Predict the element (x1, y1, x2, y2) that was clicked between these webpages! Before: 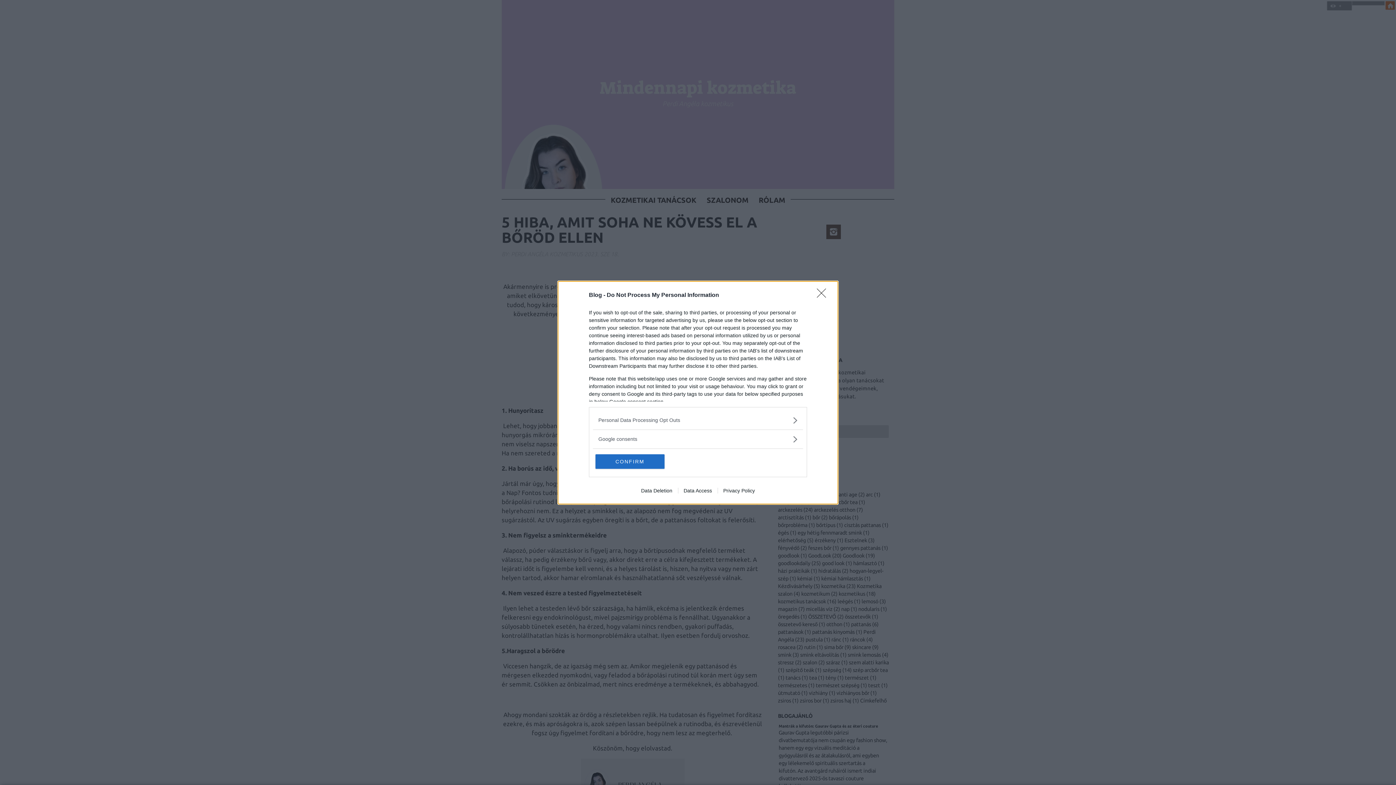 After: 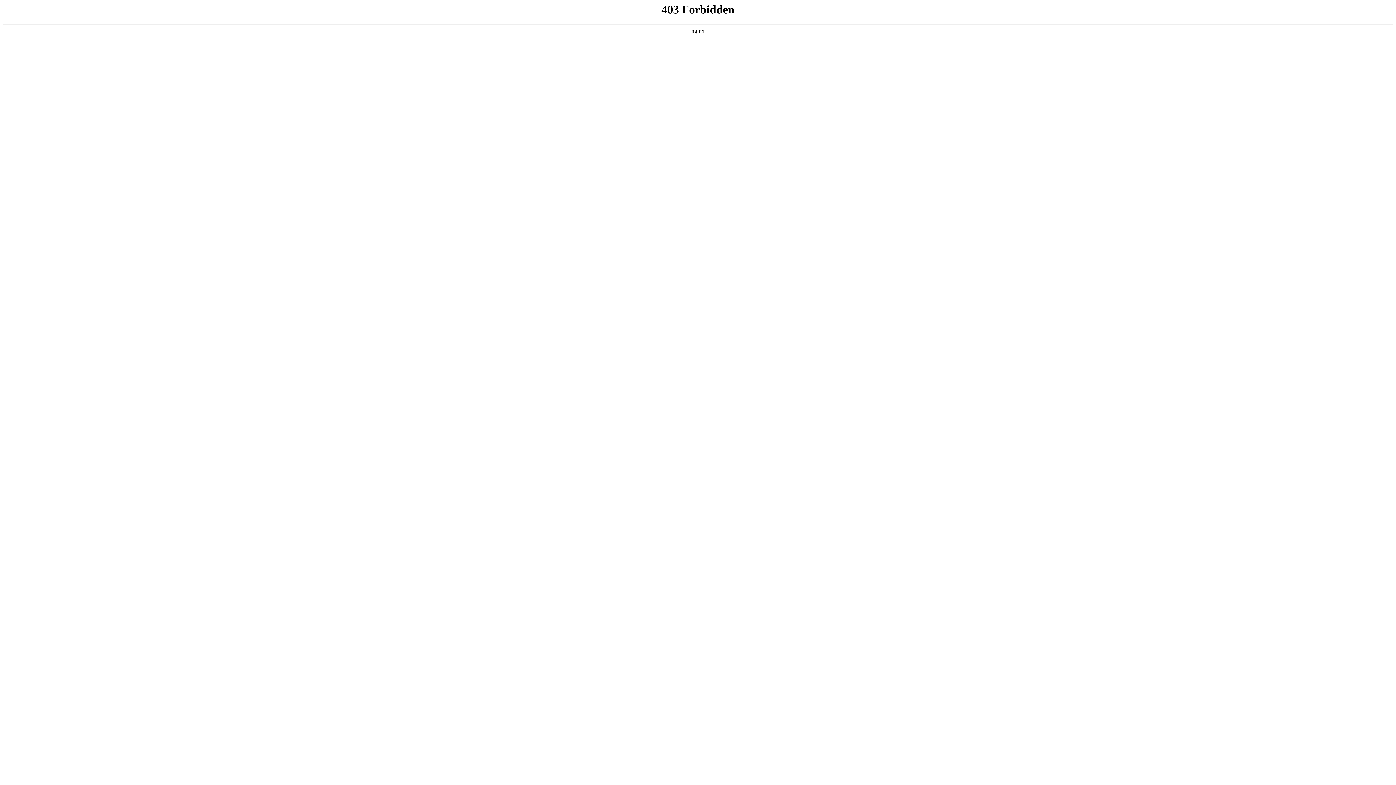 Action: label: Data Deletion bbox: (635, 487, 678, 493)